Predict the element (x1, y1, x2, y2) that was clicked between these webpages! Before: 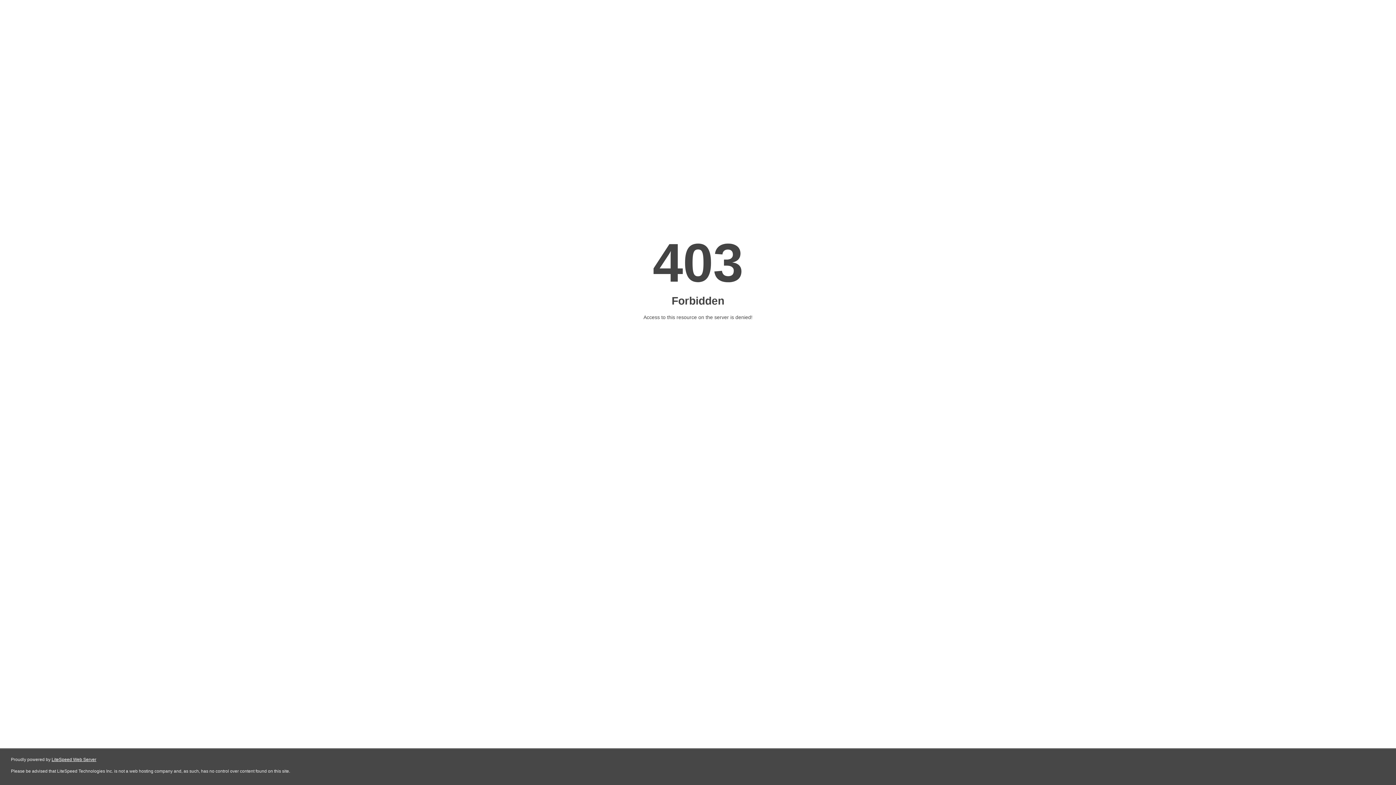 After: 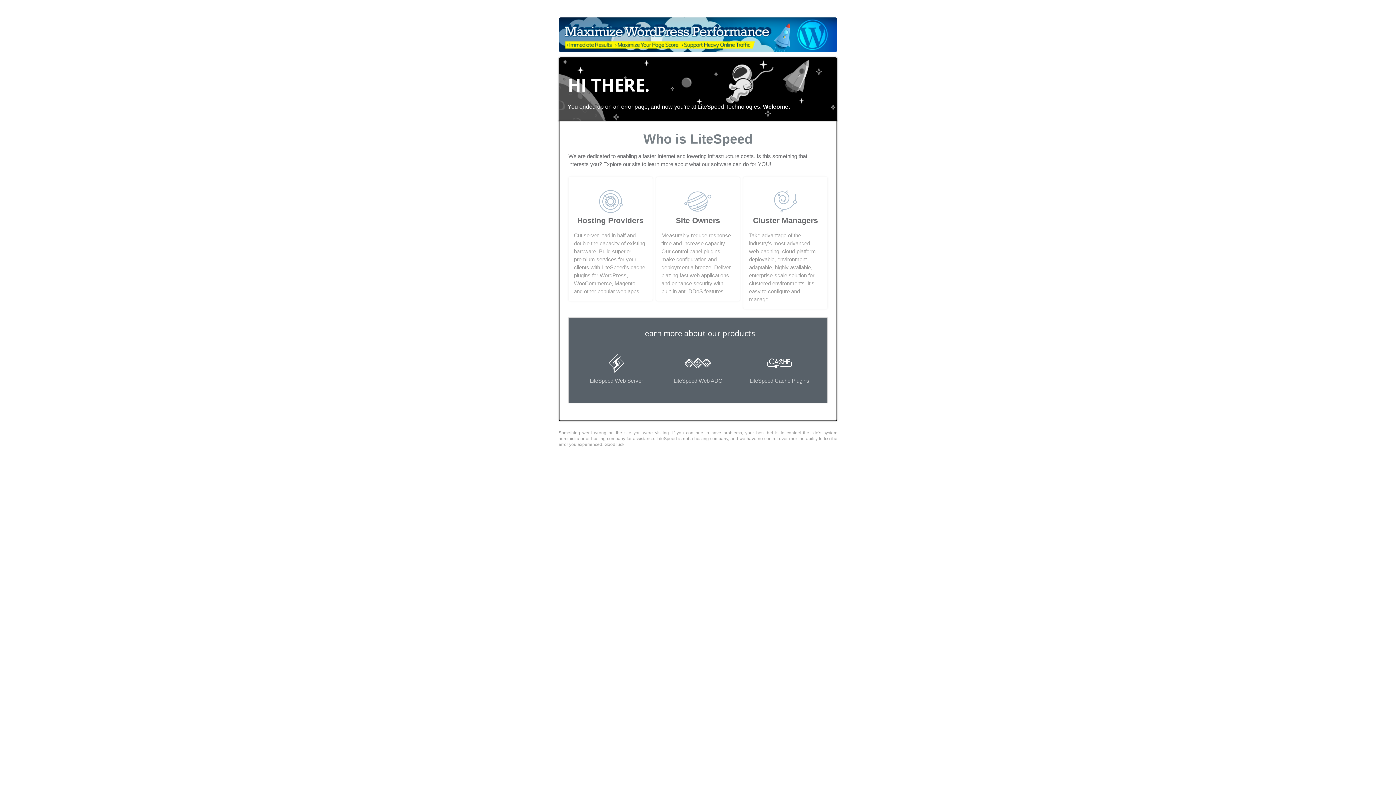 Action: bbox: (51, 757, 96, 762) label: LiteSpeed Web Server